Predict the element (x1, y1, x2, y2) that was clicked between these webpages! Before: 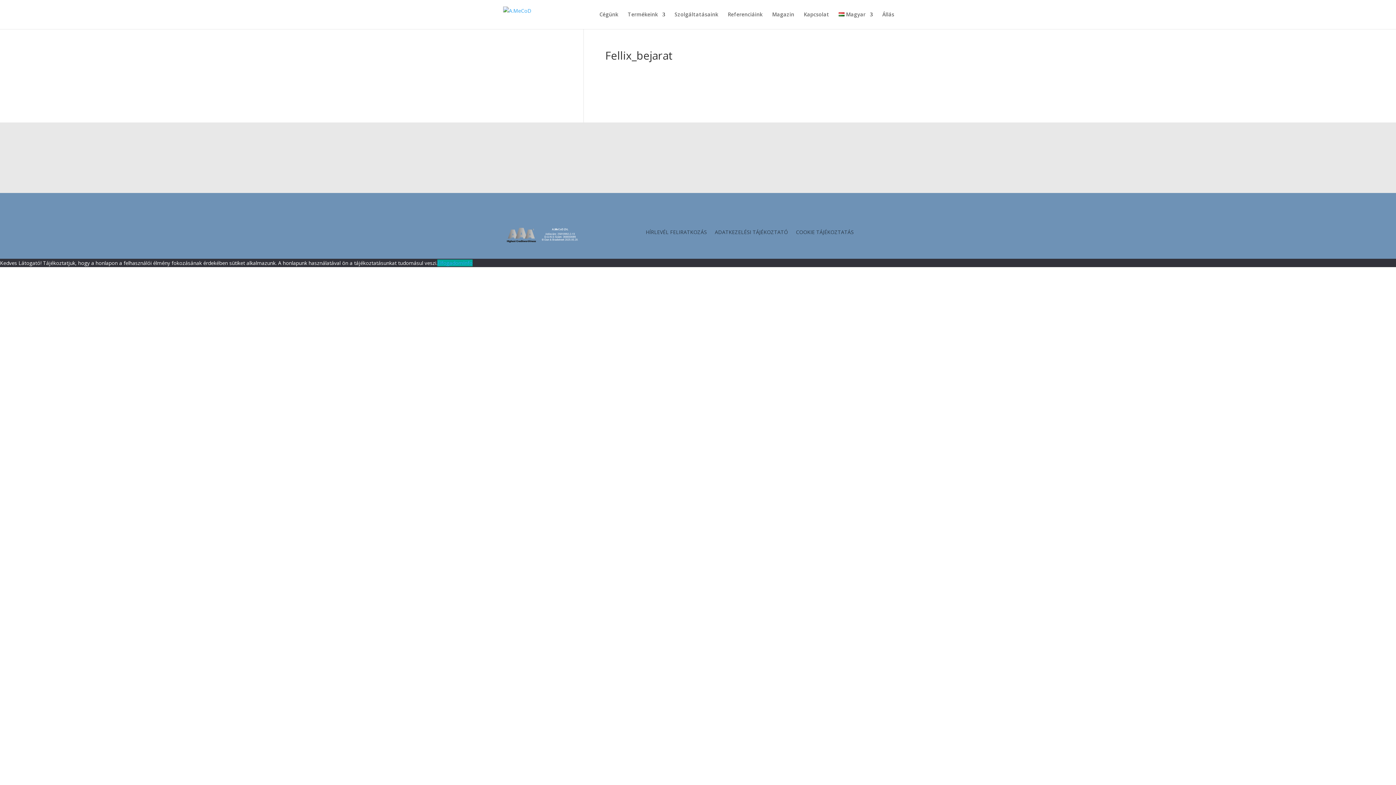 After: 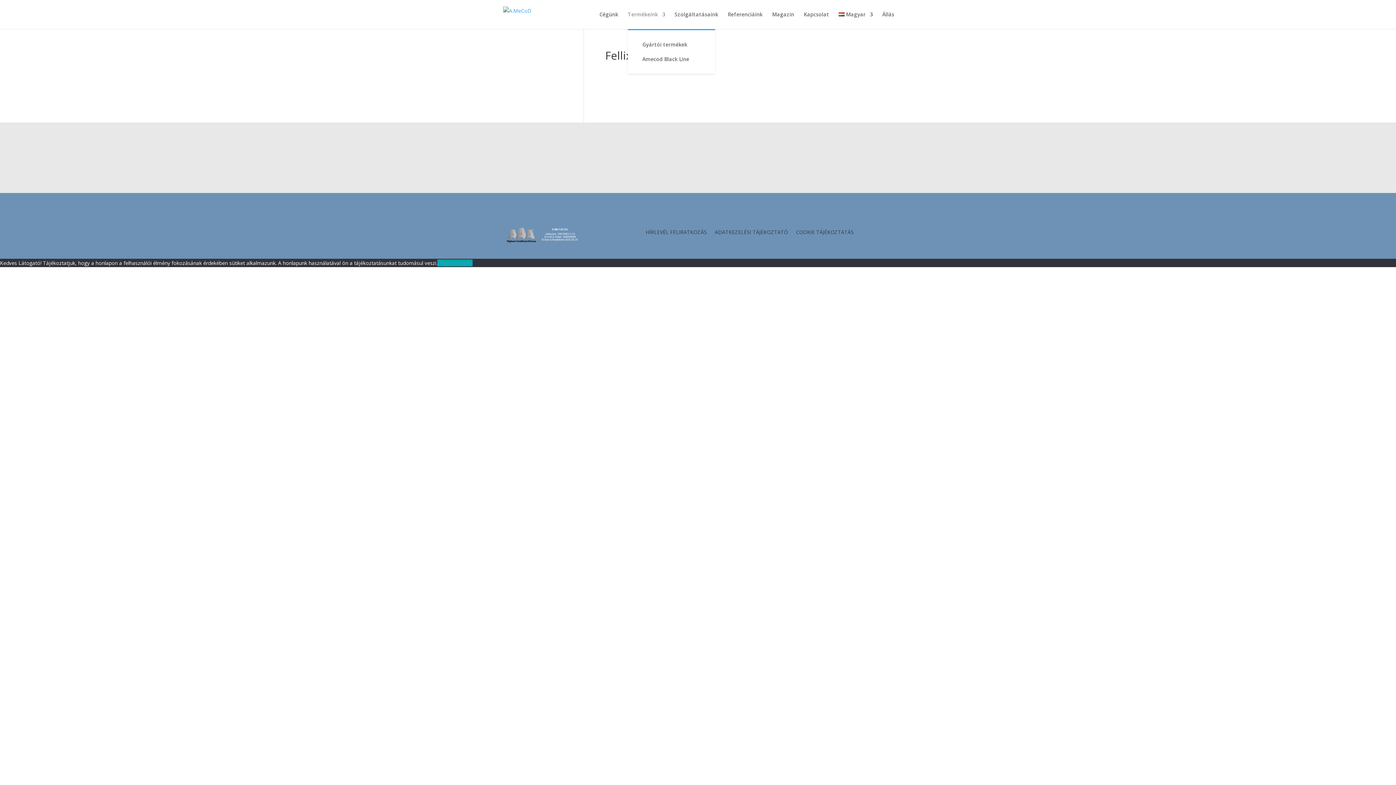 Action: bbox: (627, 12, 665, 29) label: Termékeink